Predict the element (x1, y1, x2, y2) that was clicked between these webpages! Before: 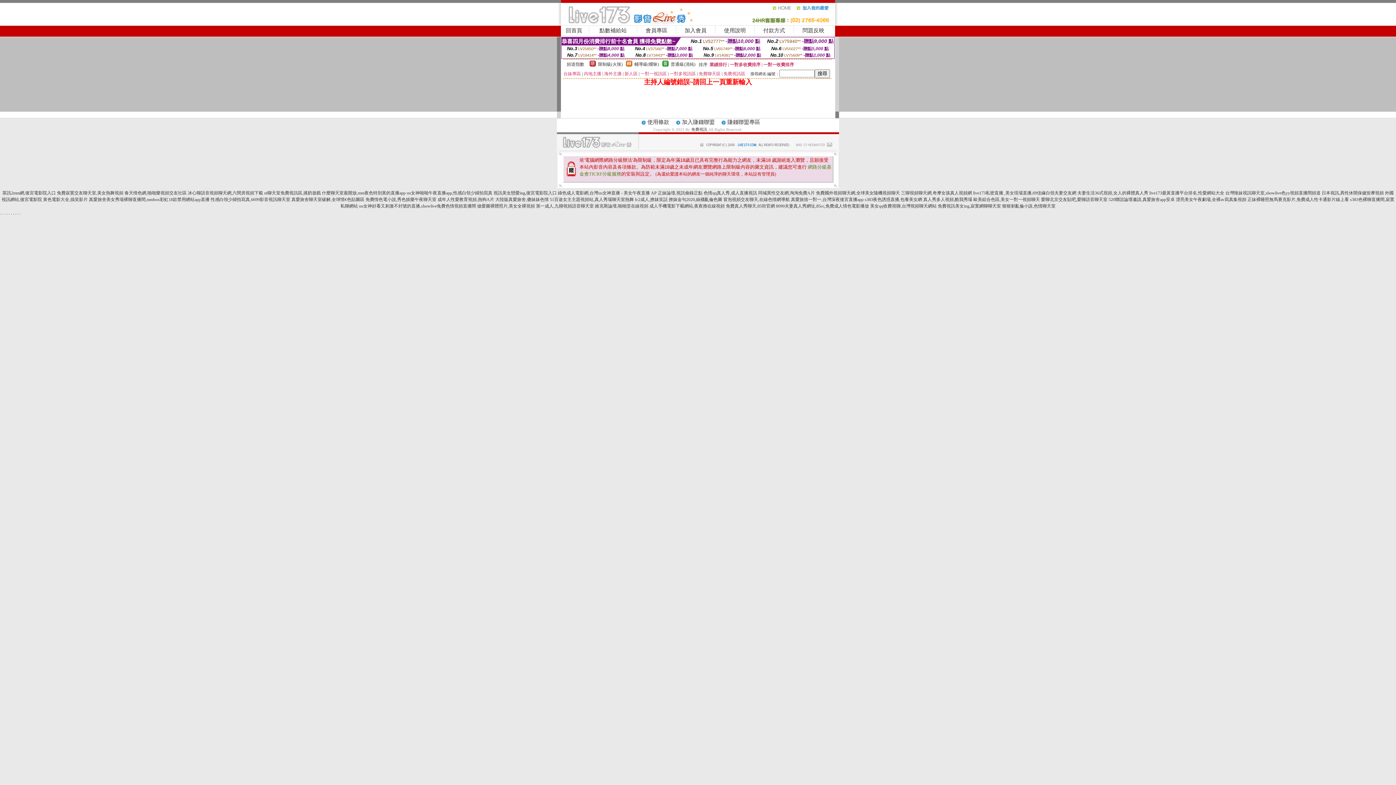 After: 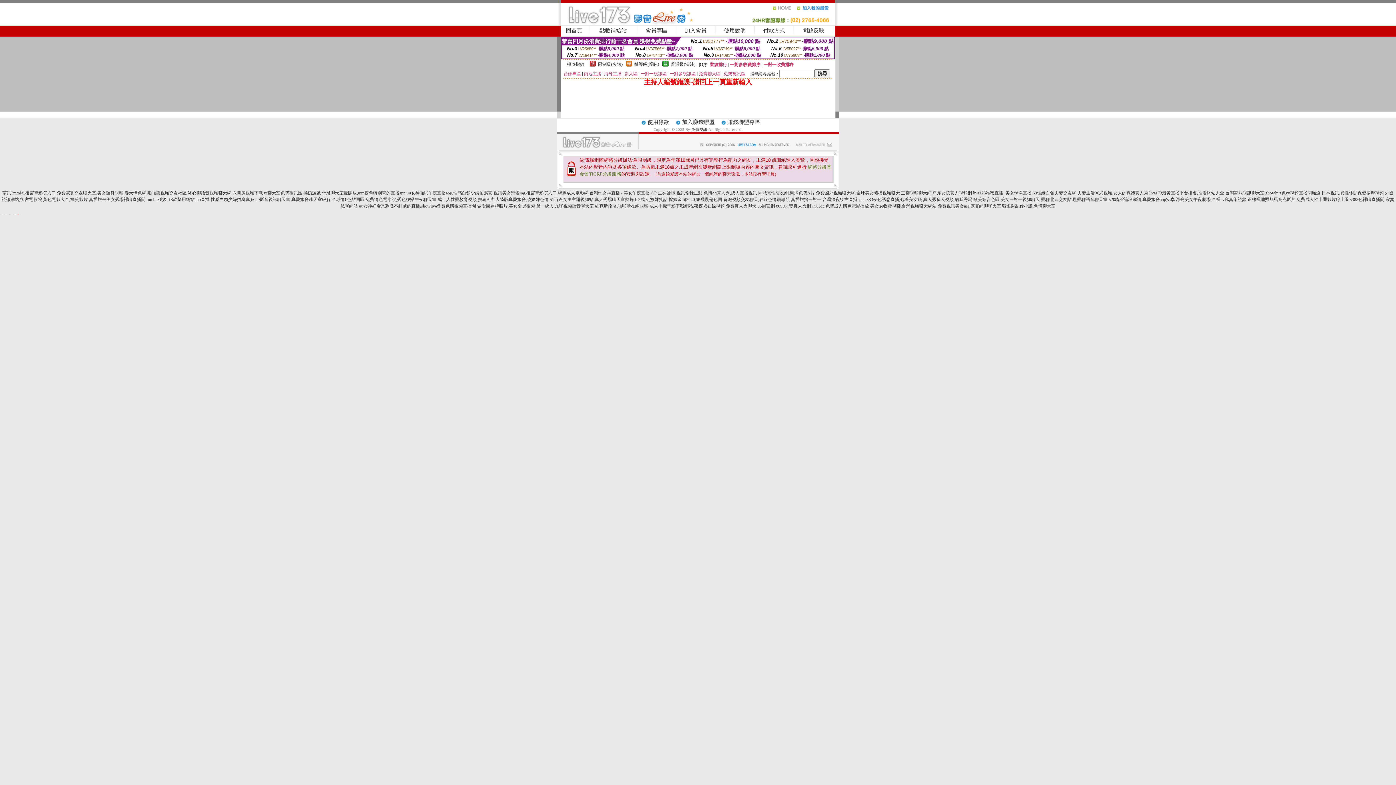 Action: bbox: (17, 210, 18, 215) label: .